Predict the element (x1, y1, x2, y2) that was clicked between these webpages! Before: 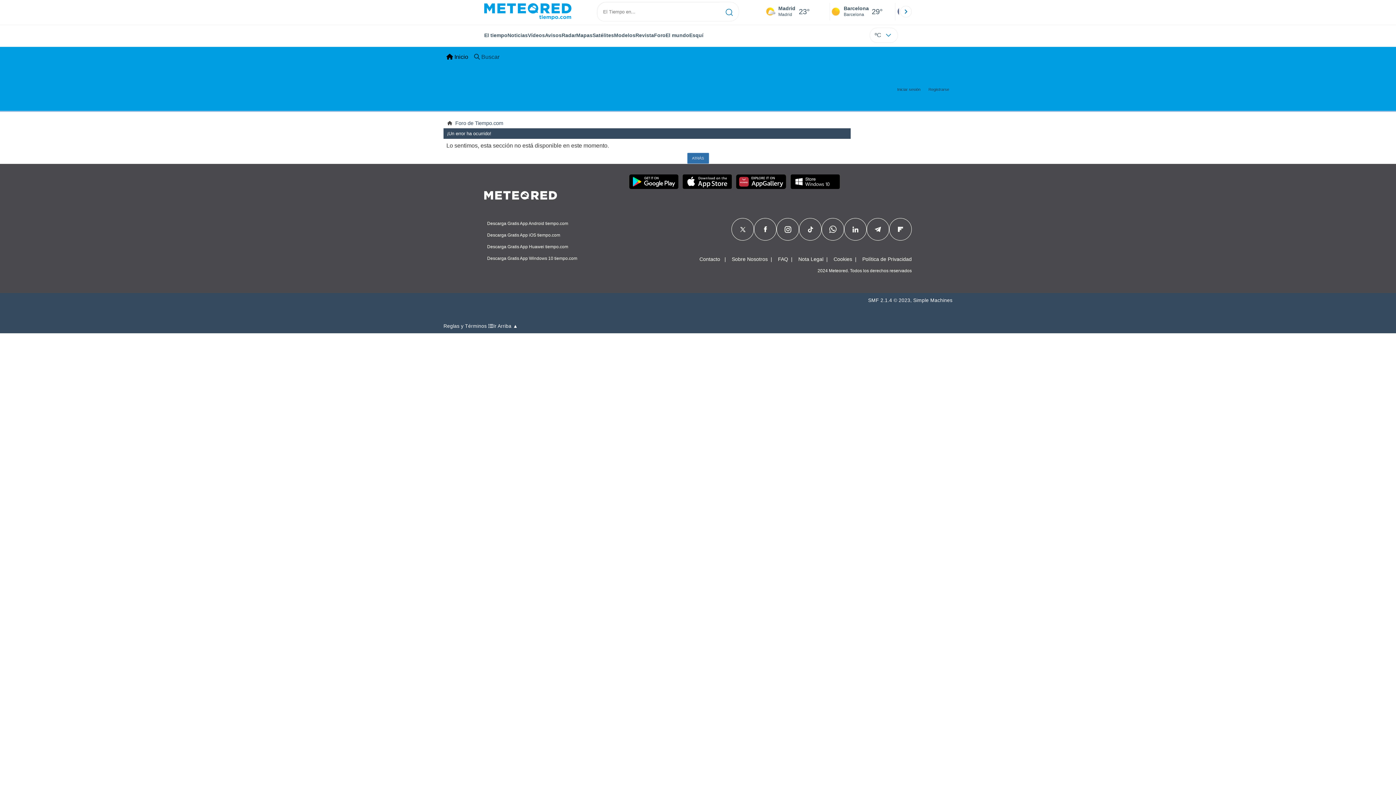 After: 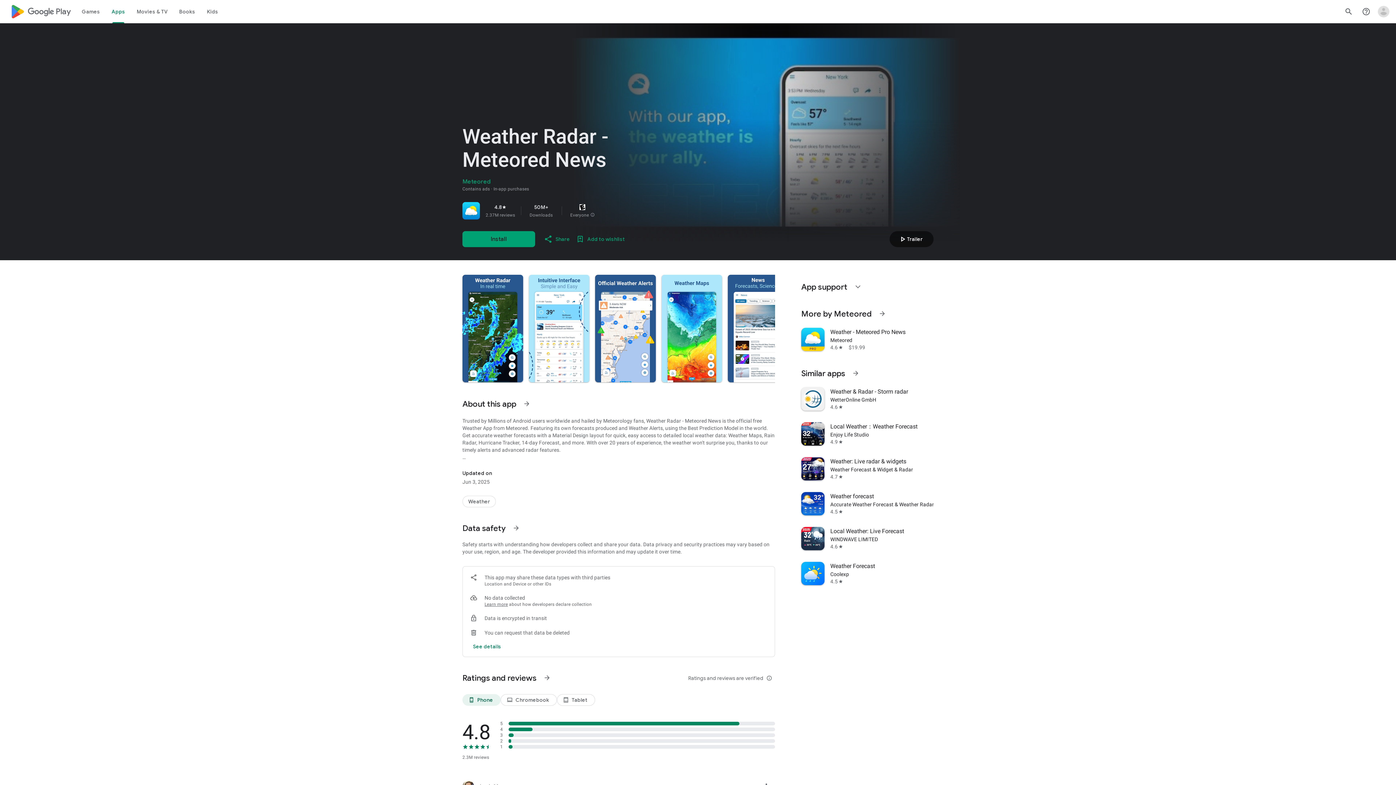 Action: bbox: (487, 221, 568, 226) label: Descarga Gratis App Android tiempo.com